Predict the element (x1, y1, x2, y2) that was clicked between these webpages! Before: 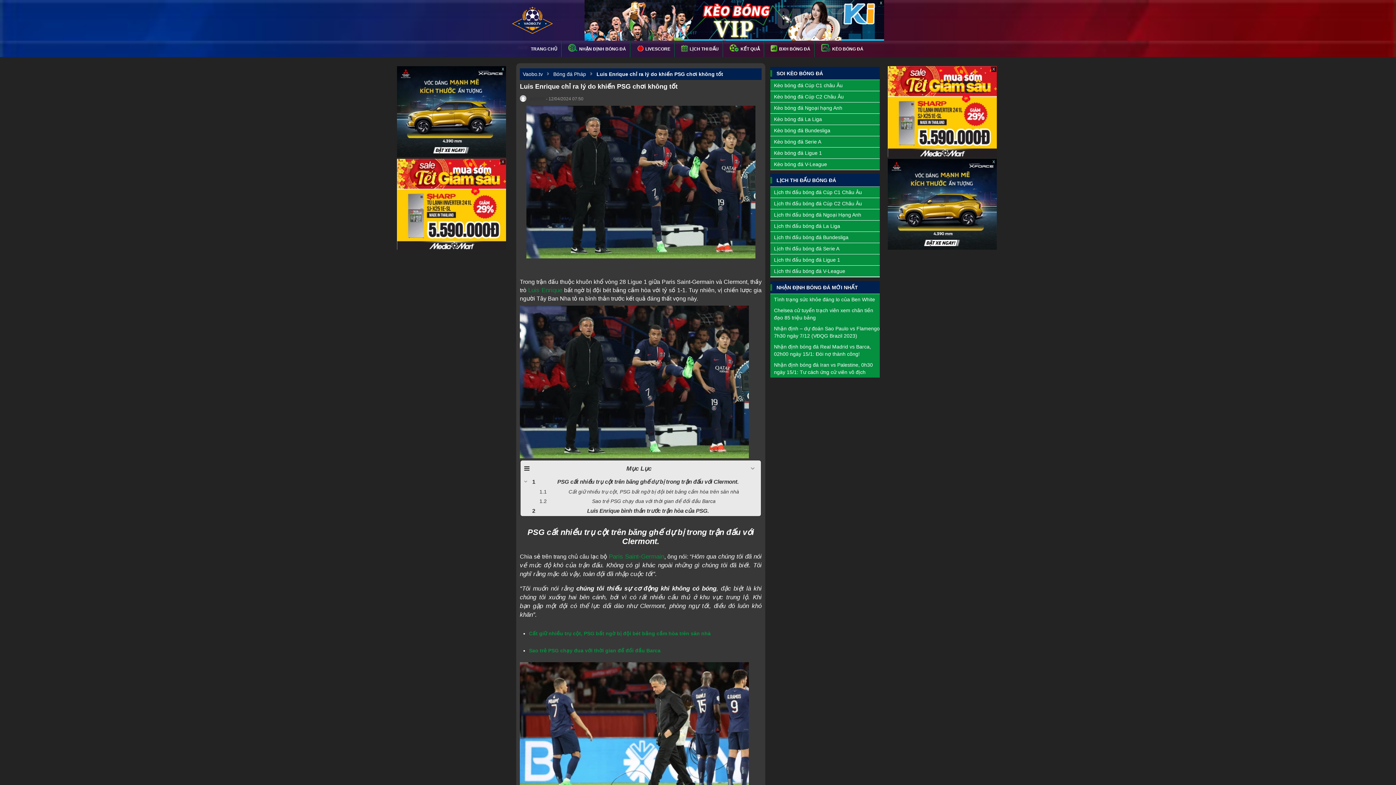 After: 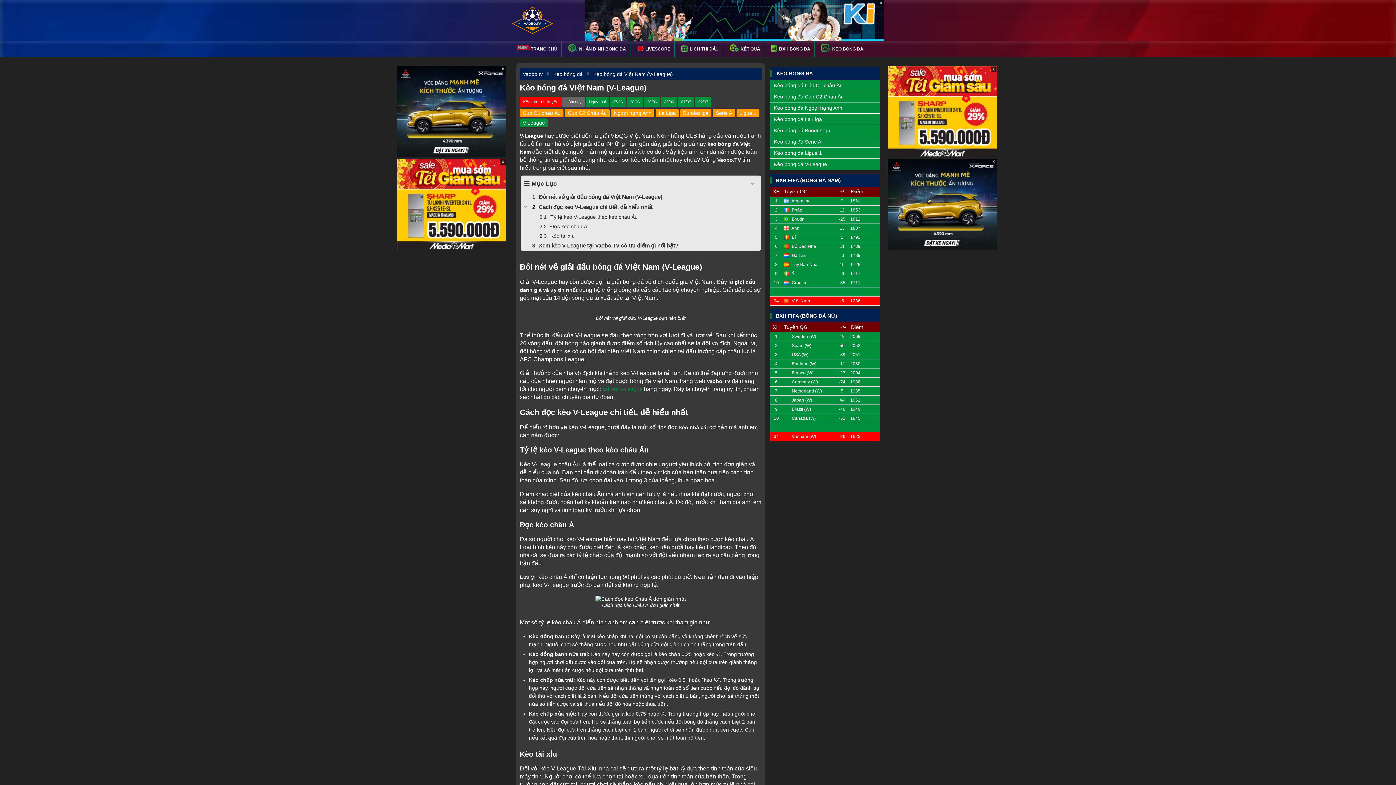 Action: bbox: (770, 158, 880, 169) label: Kèo bóng đá V-League